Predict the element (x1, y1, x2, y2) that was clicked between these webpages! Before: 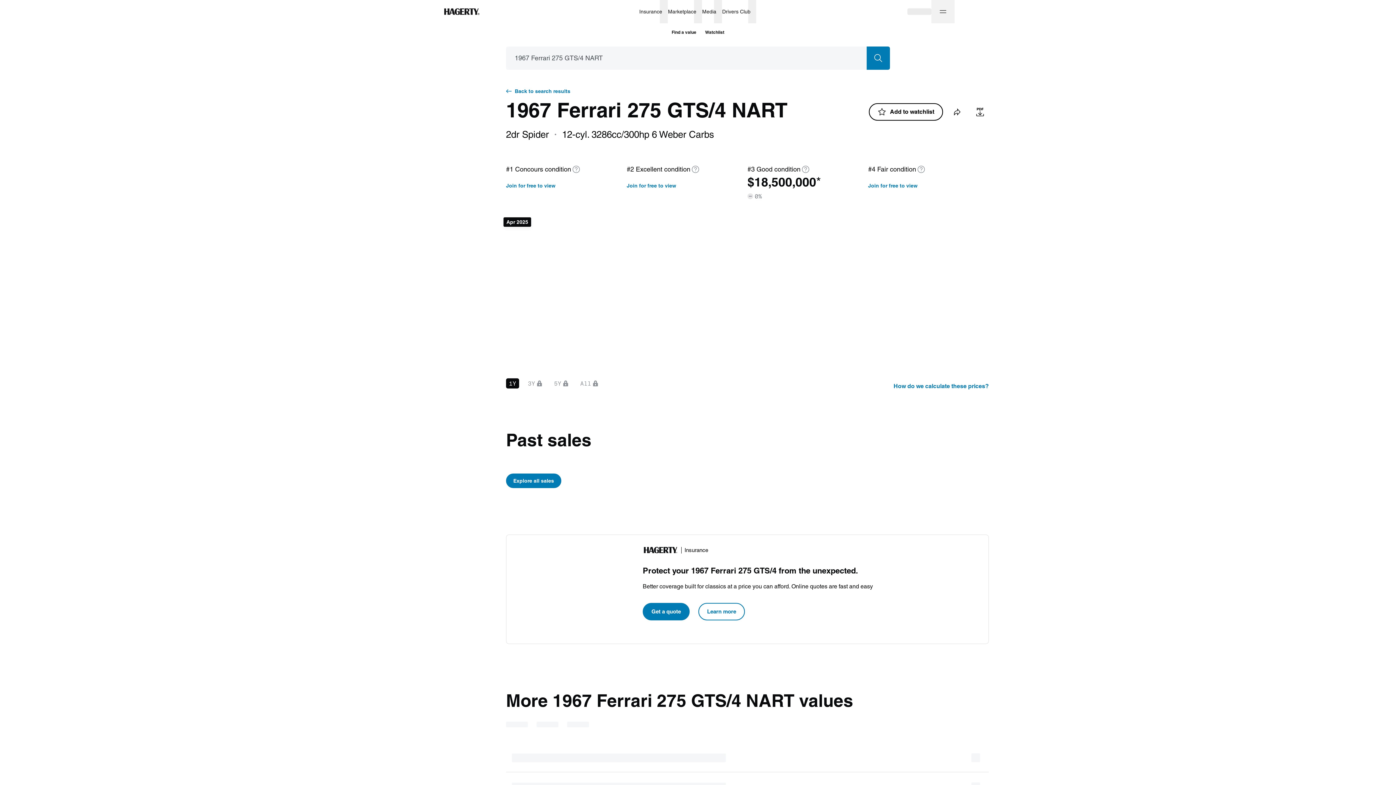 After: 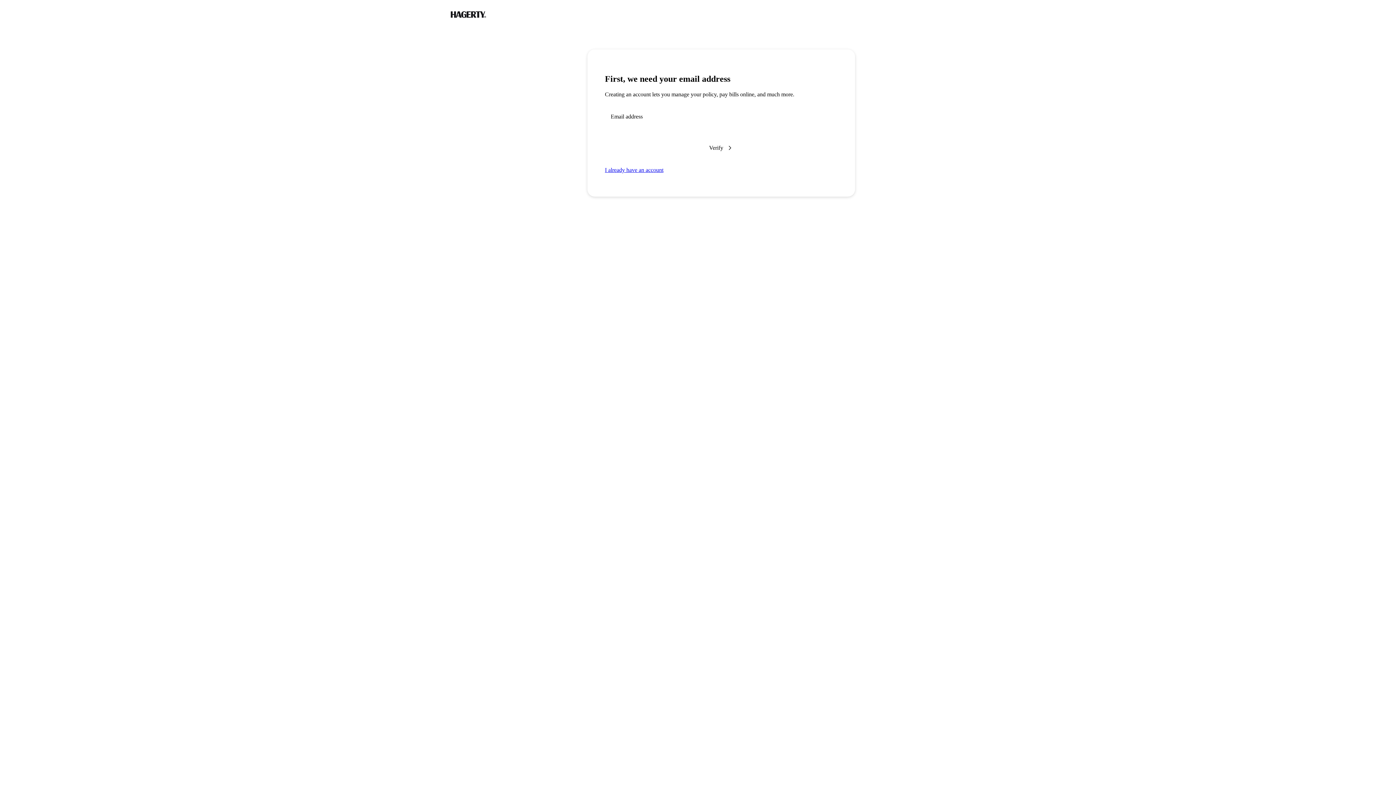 Action: label: Join for free to view bbox: (506, 181, 555, 190)